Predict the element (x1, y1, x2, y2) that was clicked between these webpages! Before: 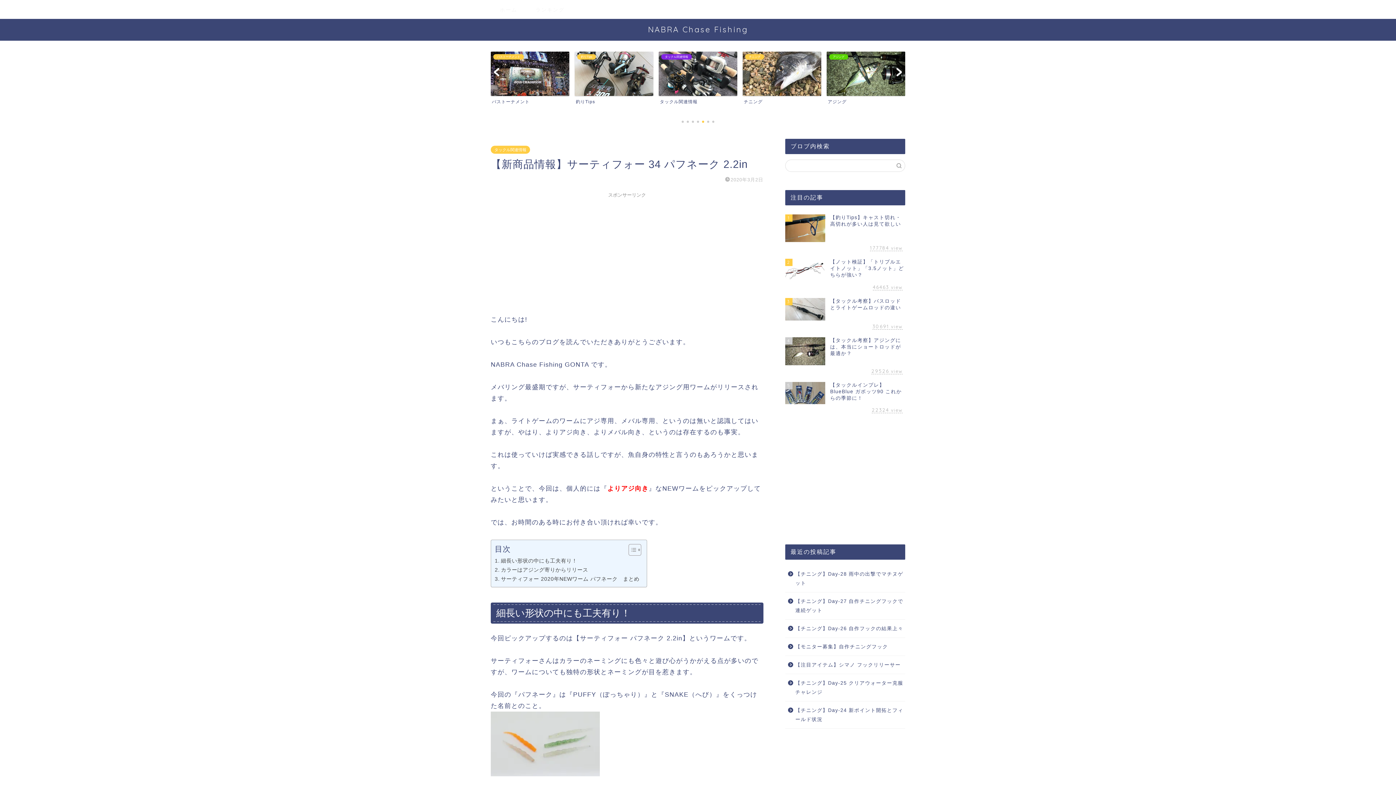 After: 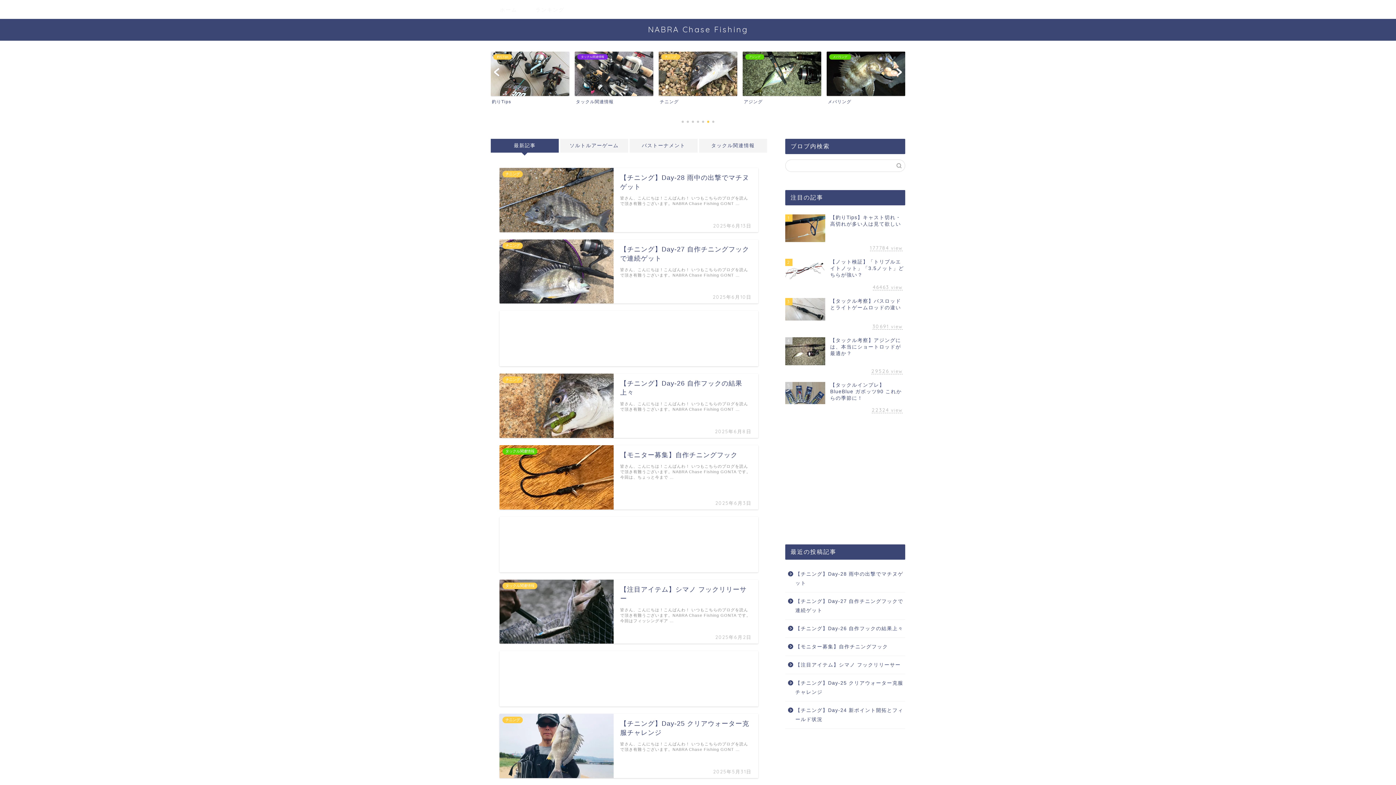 Action: label: NABRA Chase Fishing bbox: (648, 24, 748, 34)